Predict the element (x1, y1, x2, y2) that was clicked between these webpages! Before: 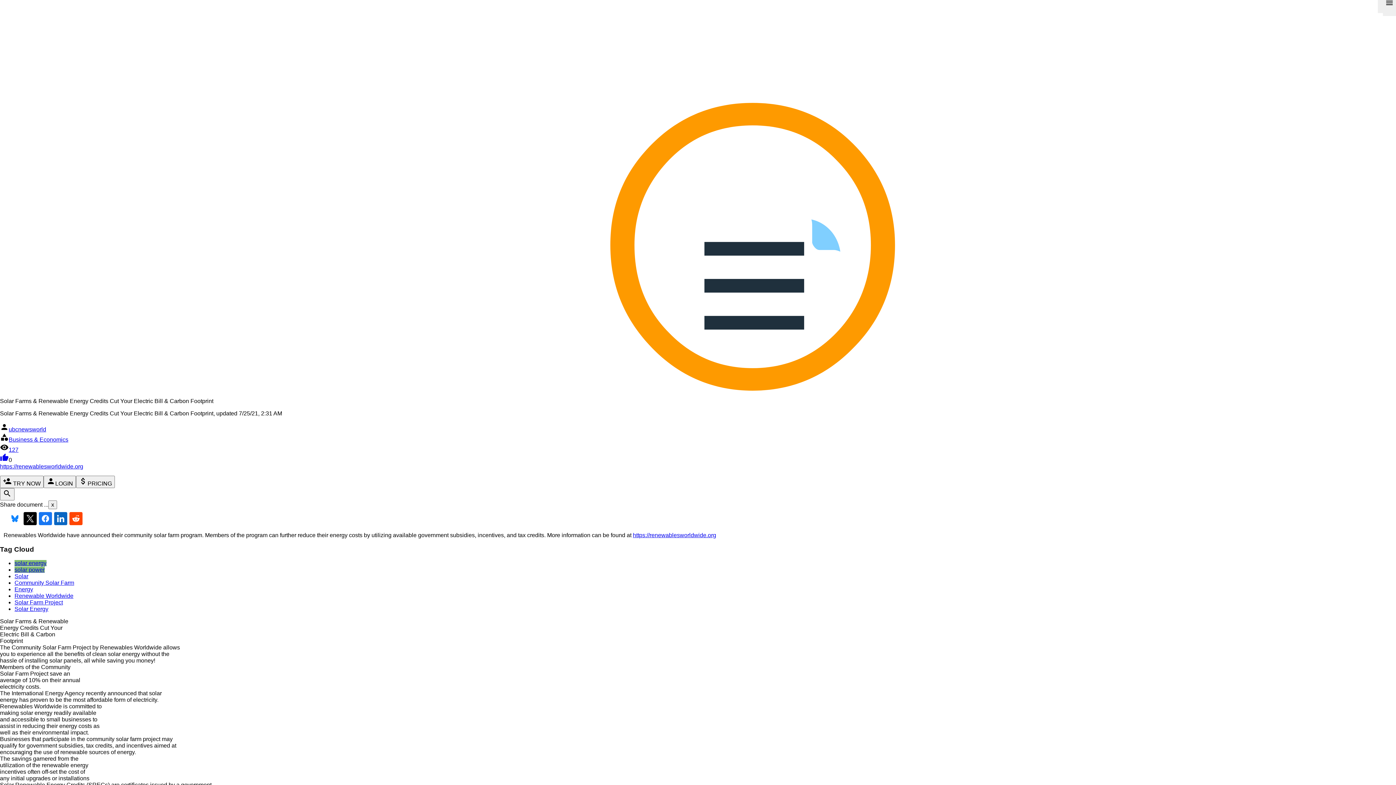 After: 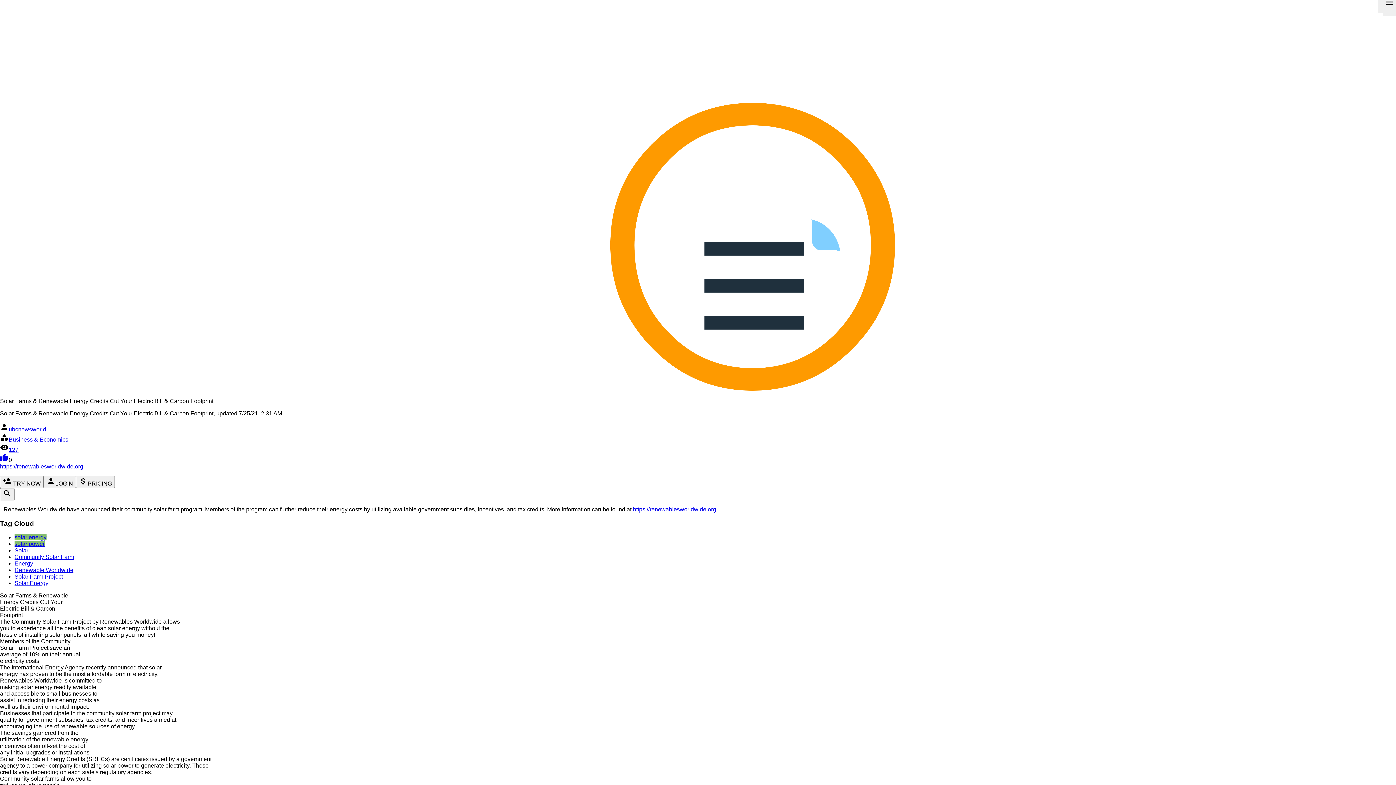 Action: bbox: (23, 512, 36, 525)